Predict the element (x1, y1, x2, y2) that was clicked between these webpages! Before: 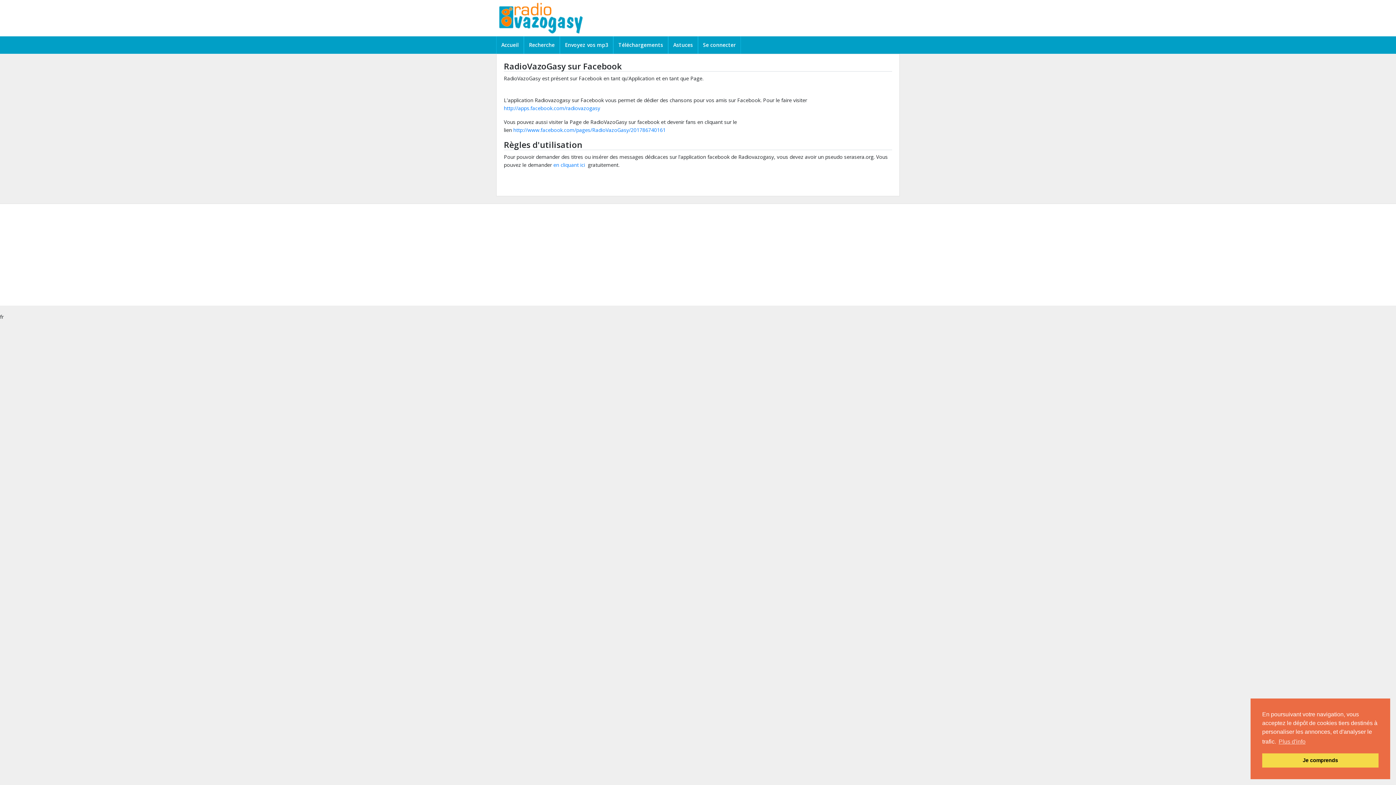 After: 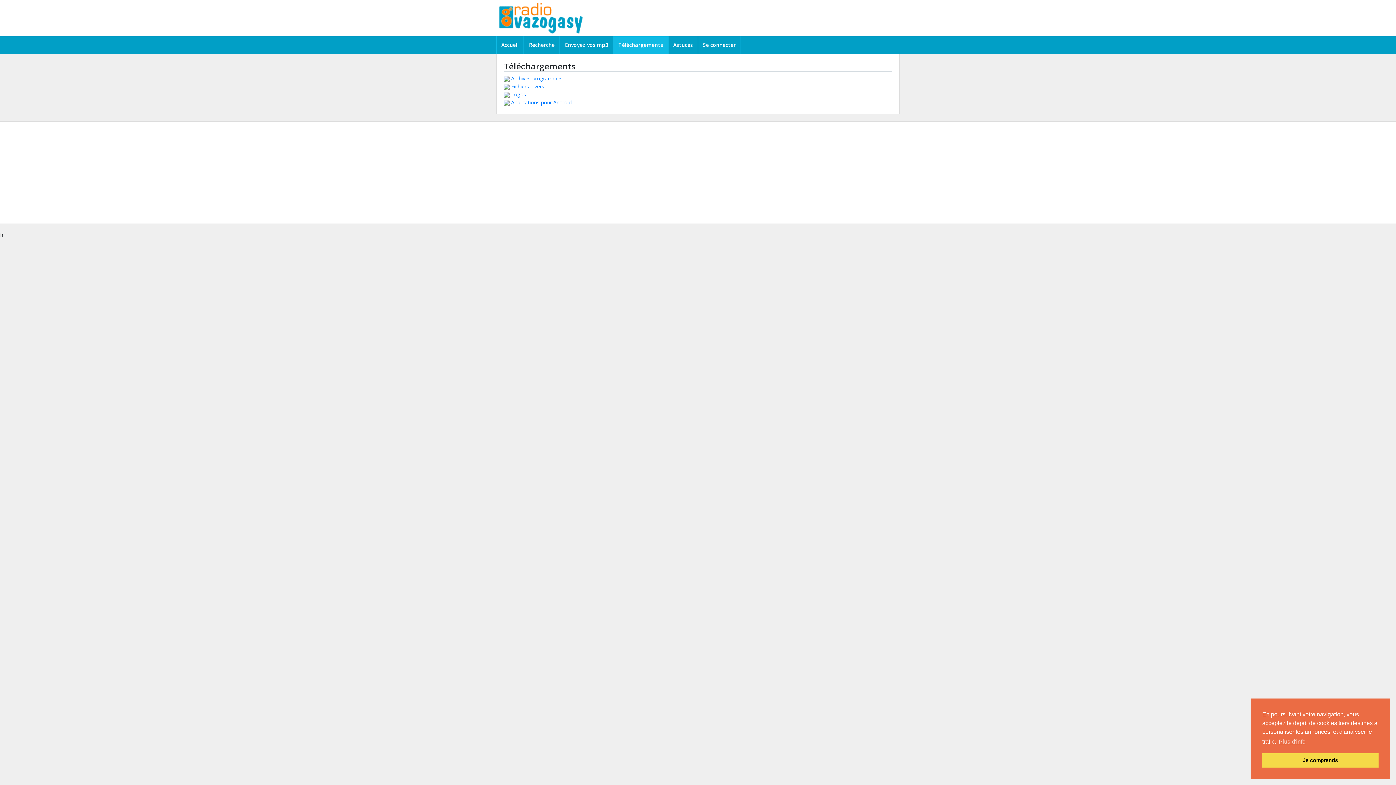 Action: bbox: (615, 38, 666, 52) label: Téléchargements